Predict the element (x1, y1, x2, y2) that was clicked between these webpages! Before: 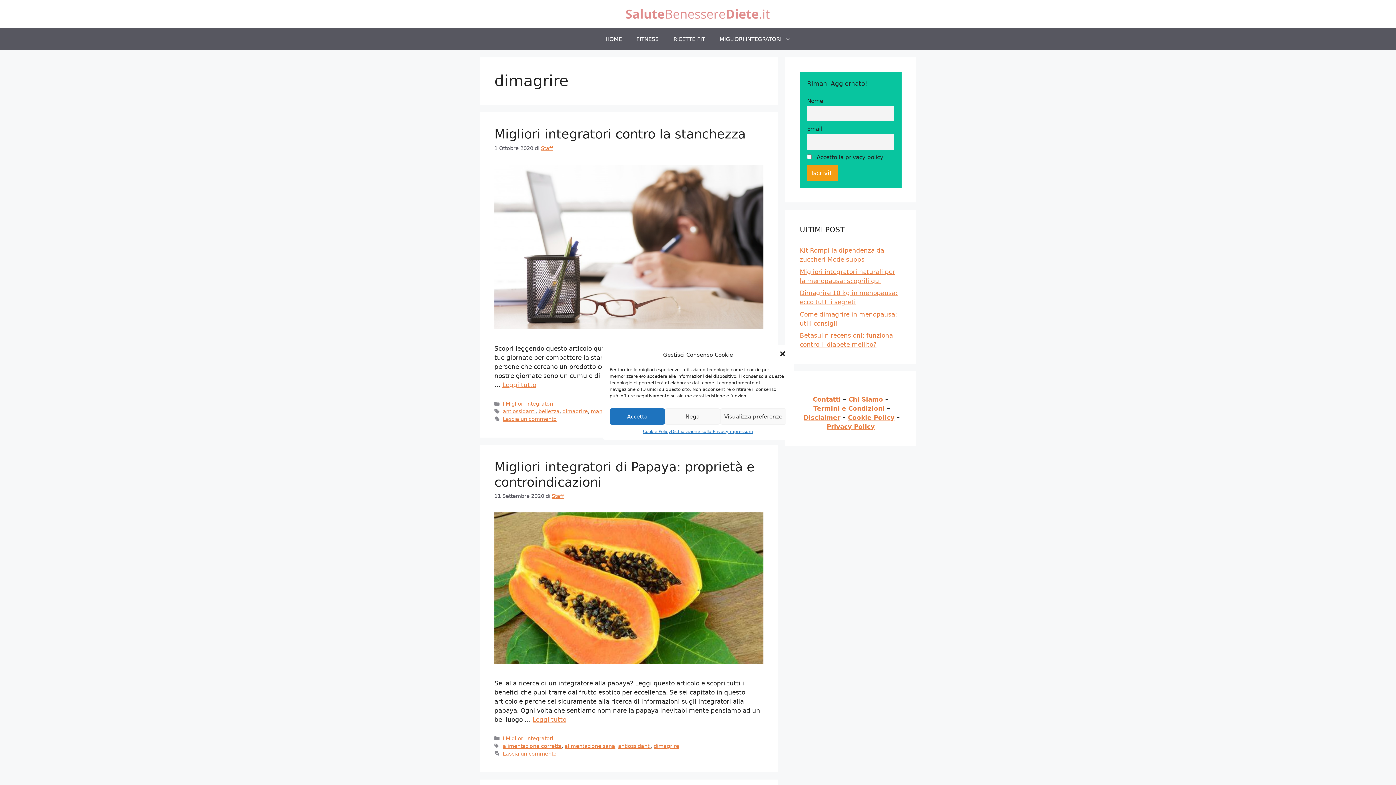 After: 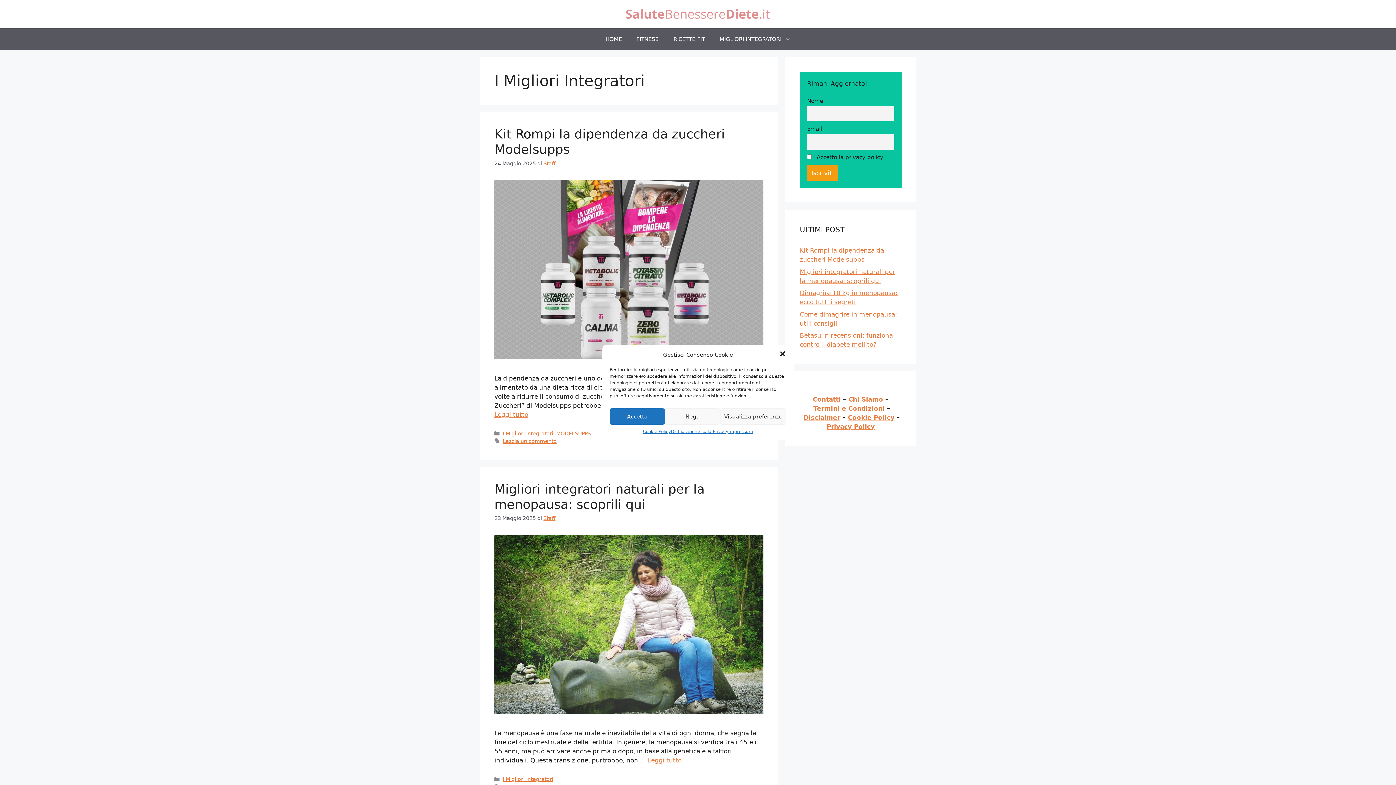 Action: bbox: (712, 28, 798, 50) label: MIGLIORI INTEGRATORI